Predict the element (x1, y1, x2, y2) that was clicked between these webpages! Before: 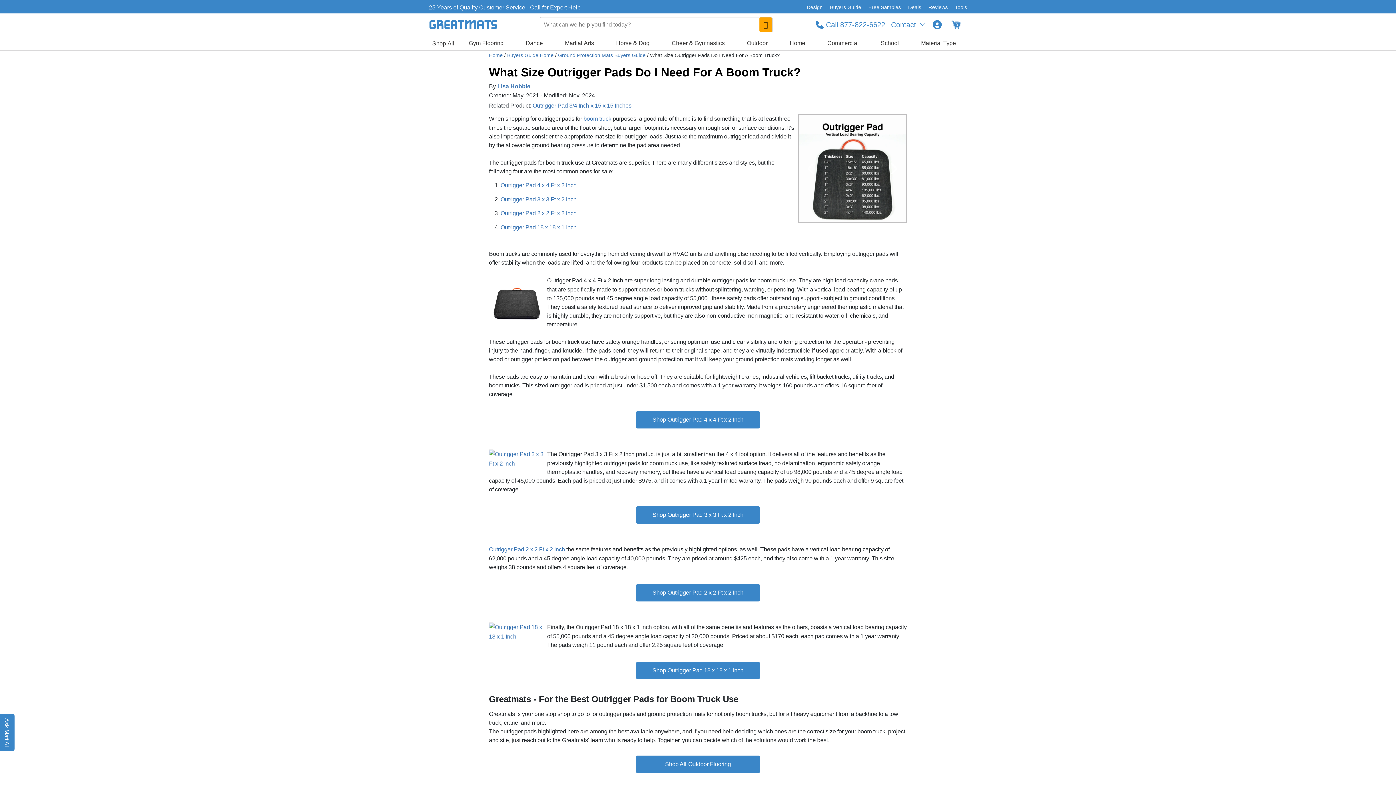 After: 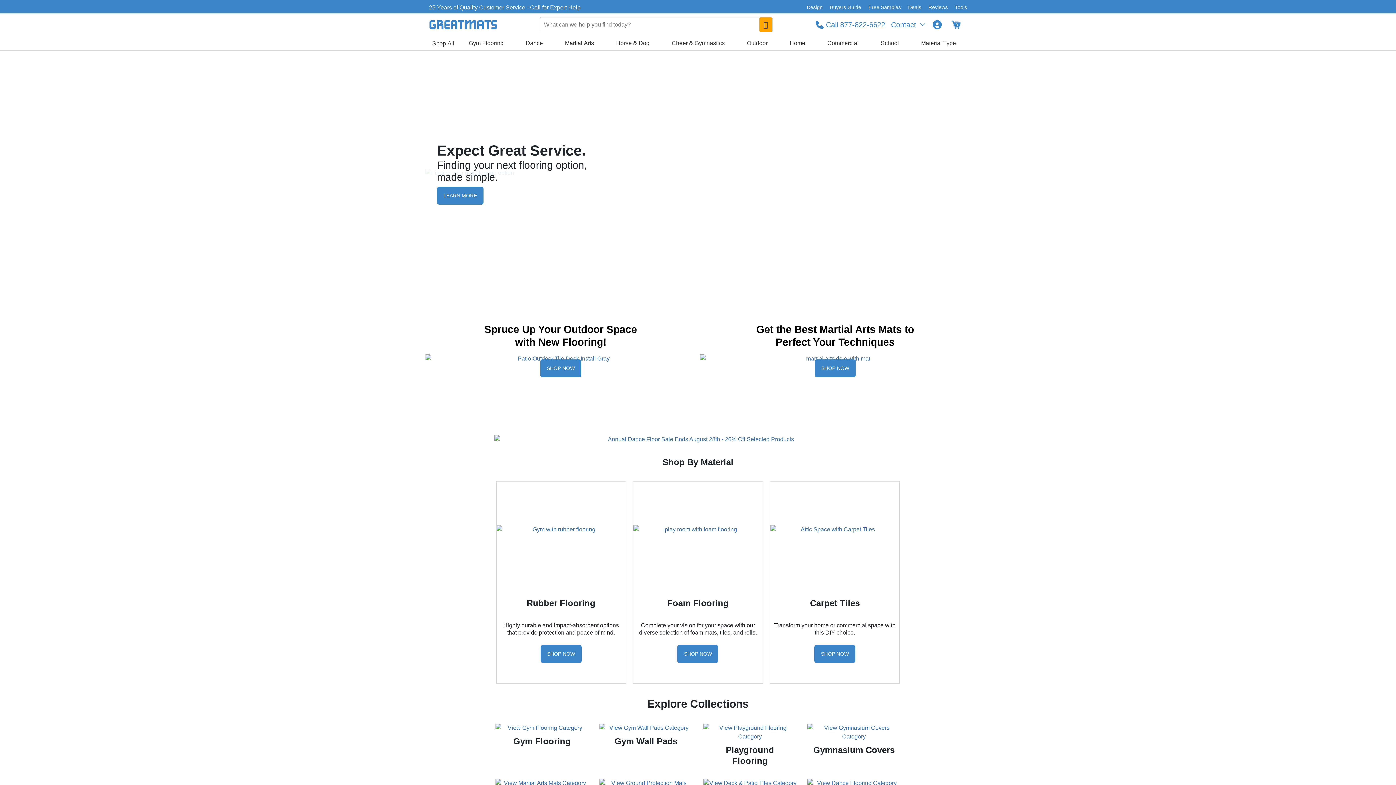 Action: bbox: (429, 18, 497, 30)